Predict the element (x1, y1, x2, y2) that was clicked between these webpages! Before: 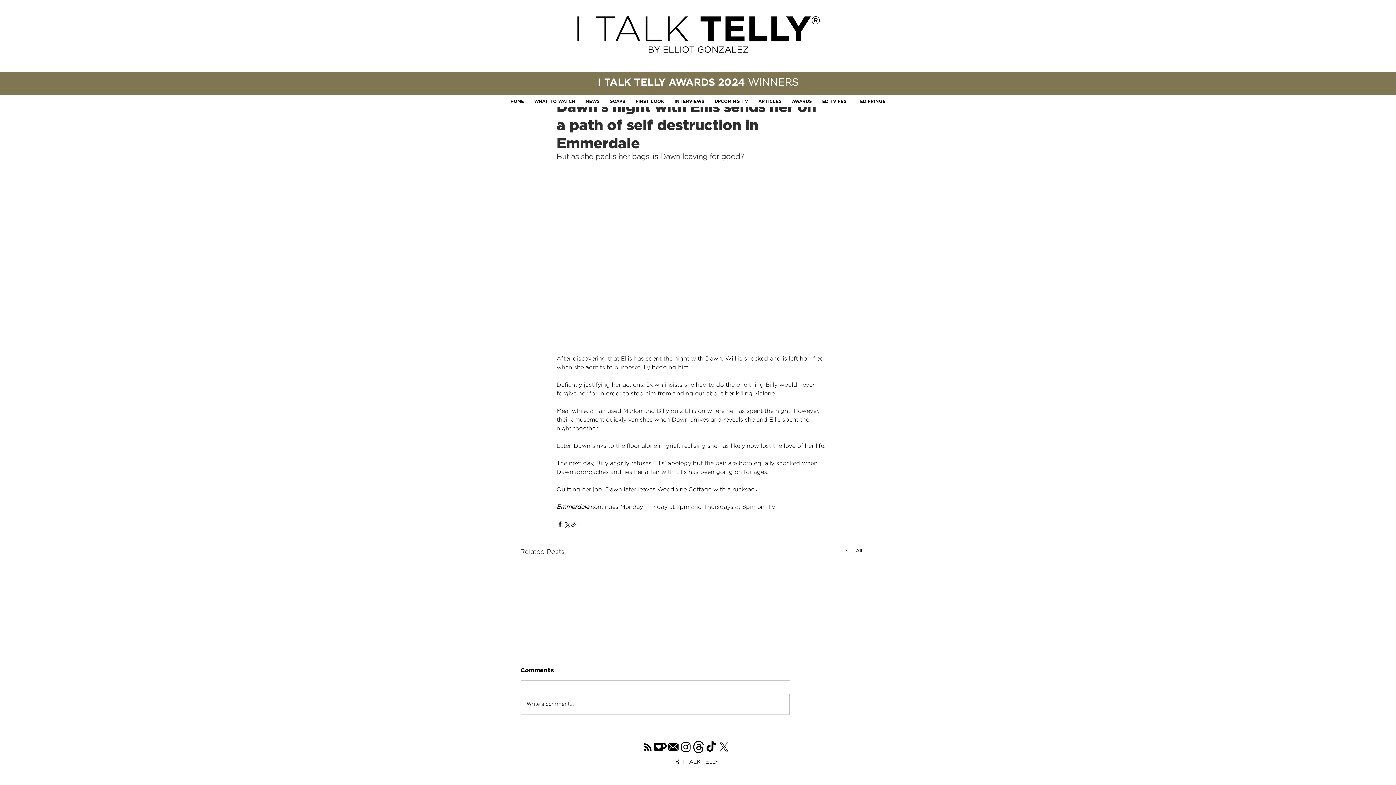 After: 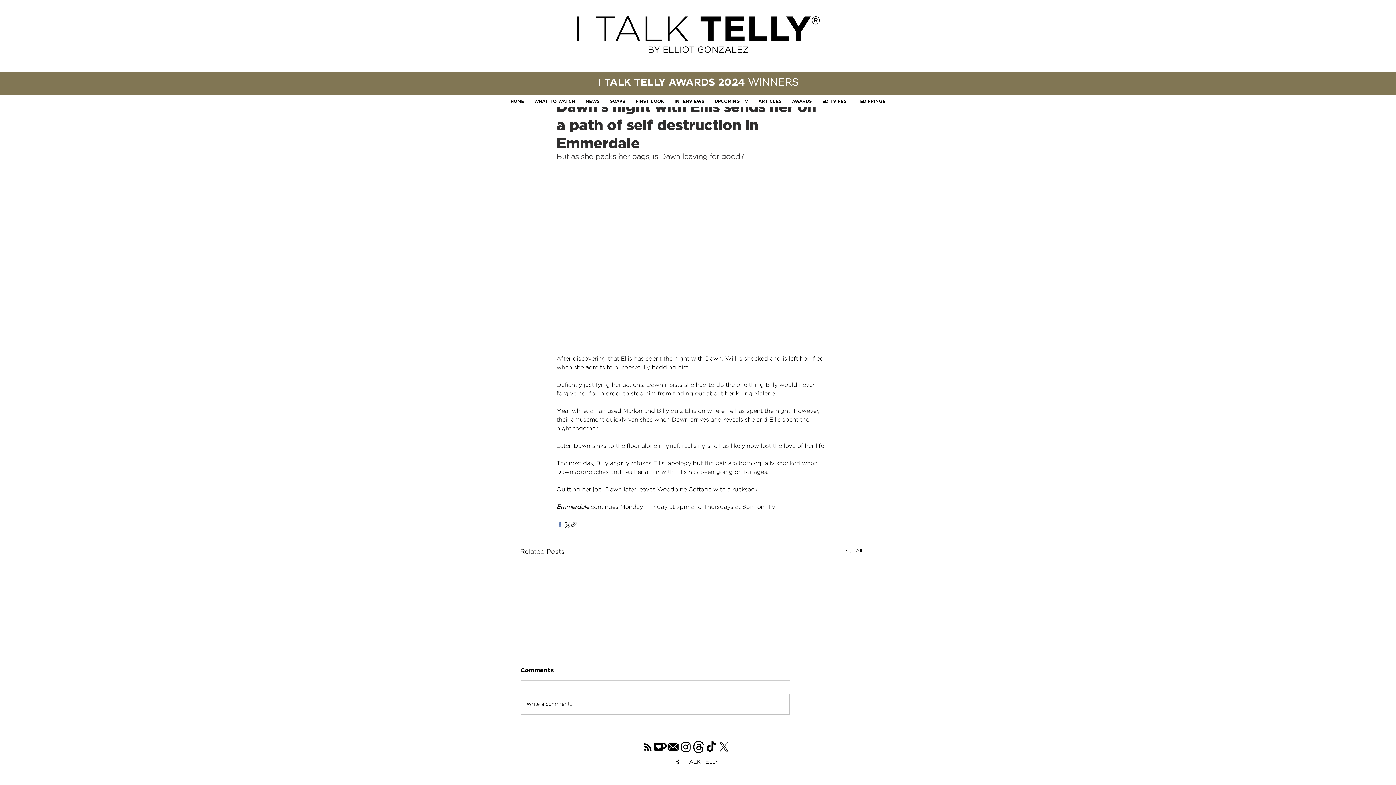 Action: label: Share via Facebook bbox: (556, 520, 563, 527)